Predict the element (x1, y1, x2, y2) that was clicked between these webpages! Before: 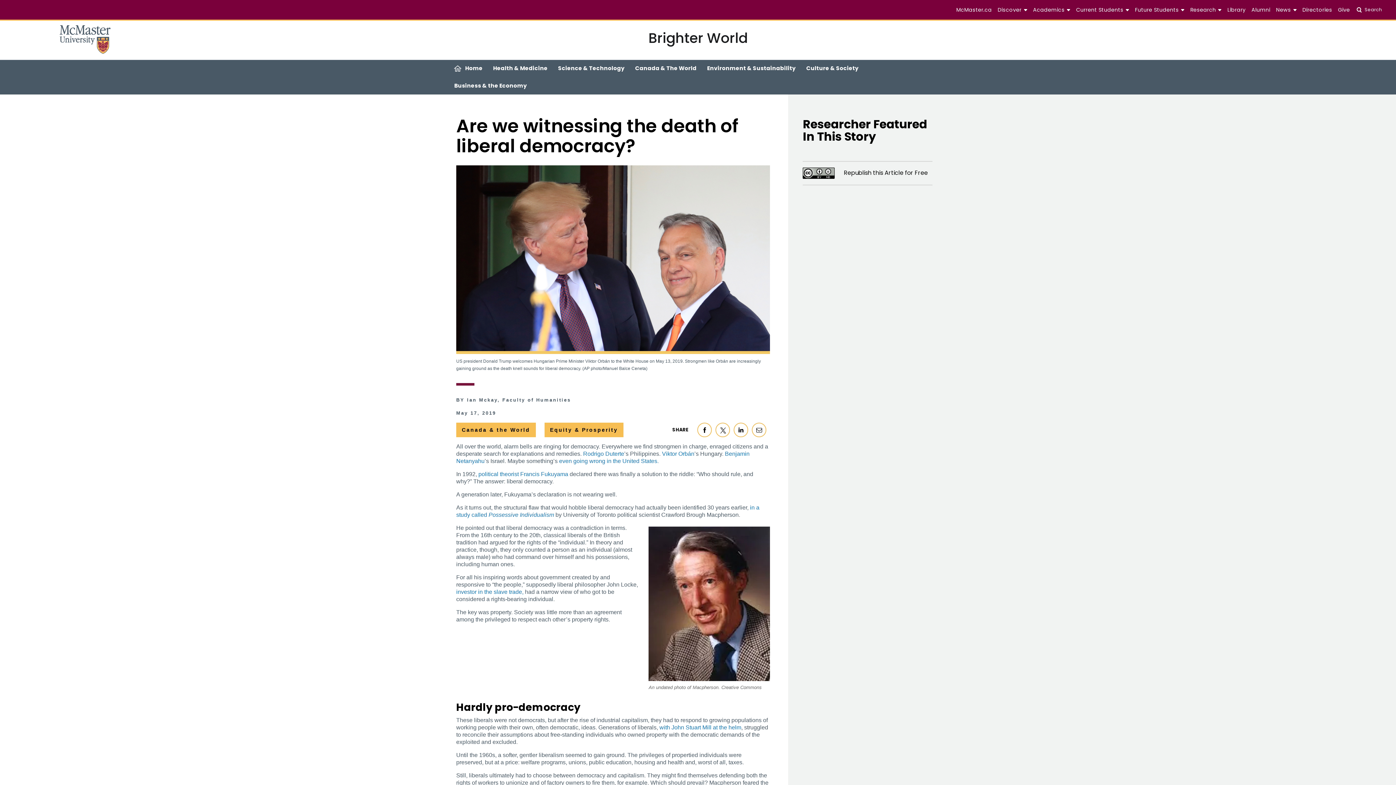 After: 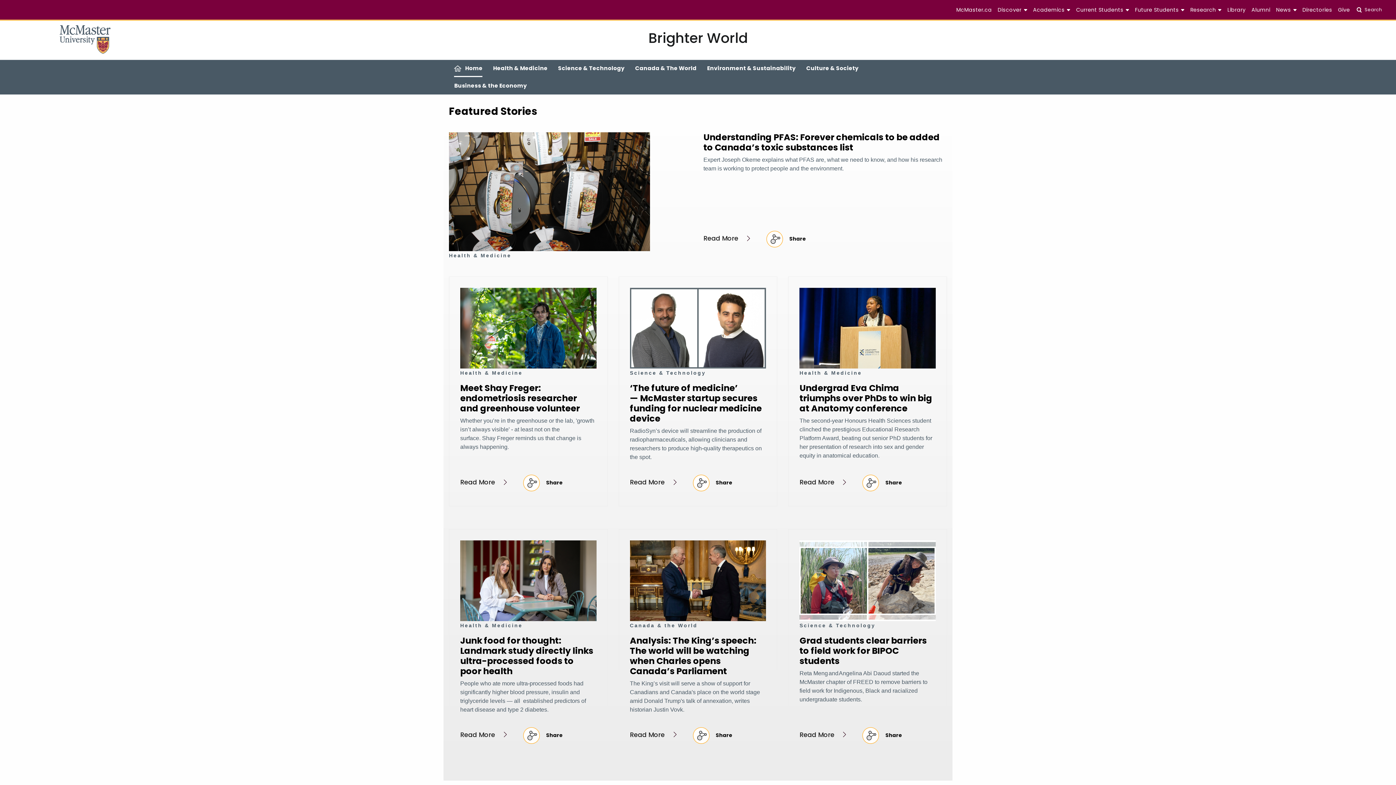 Action: bbox: (449, 59, 487, 77) label: Home